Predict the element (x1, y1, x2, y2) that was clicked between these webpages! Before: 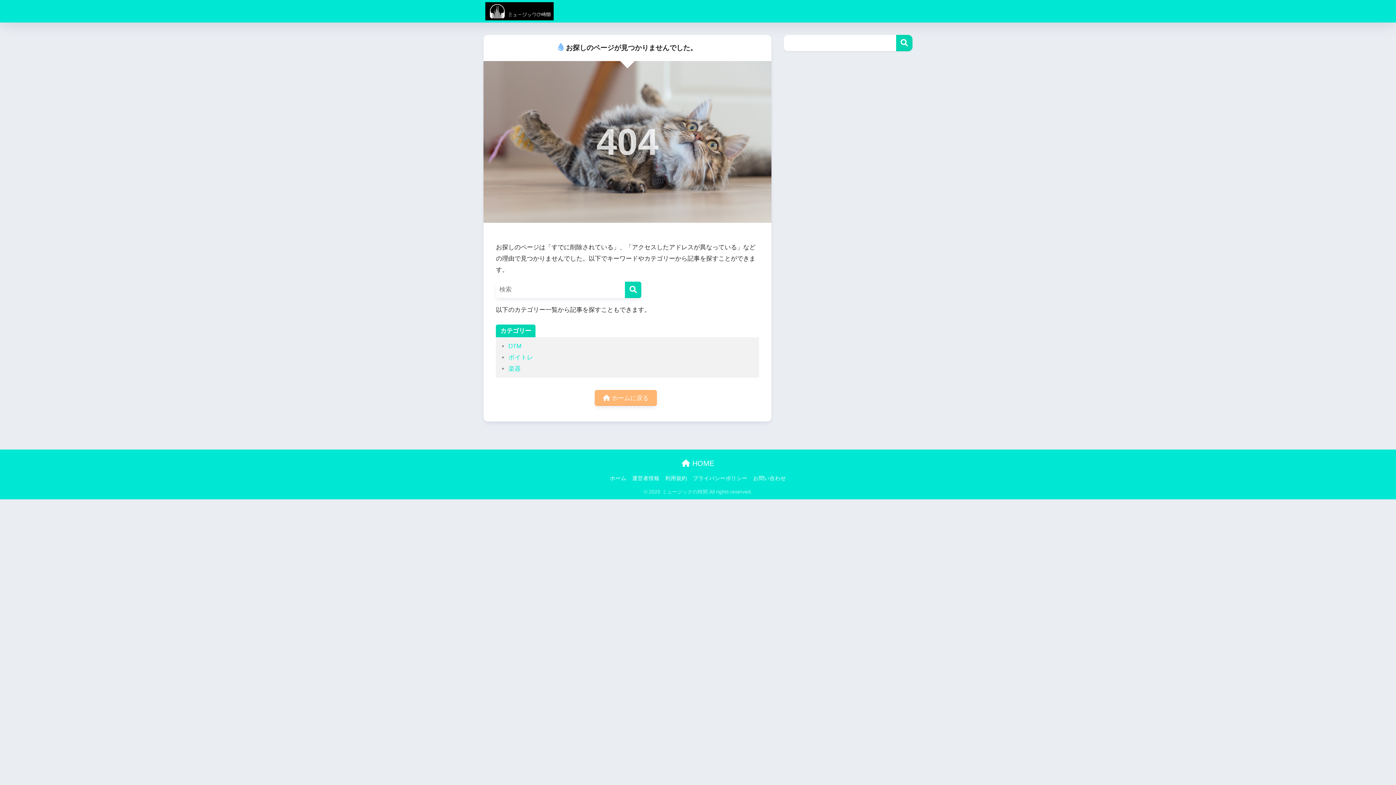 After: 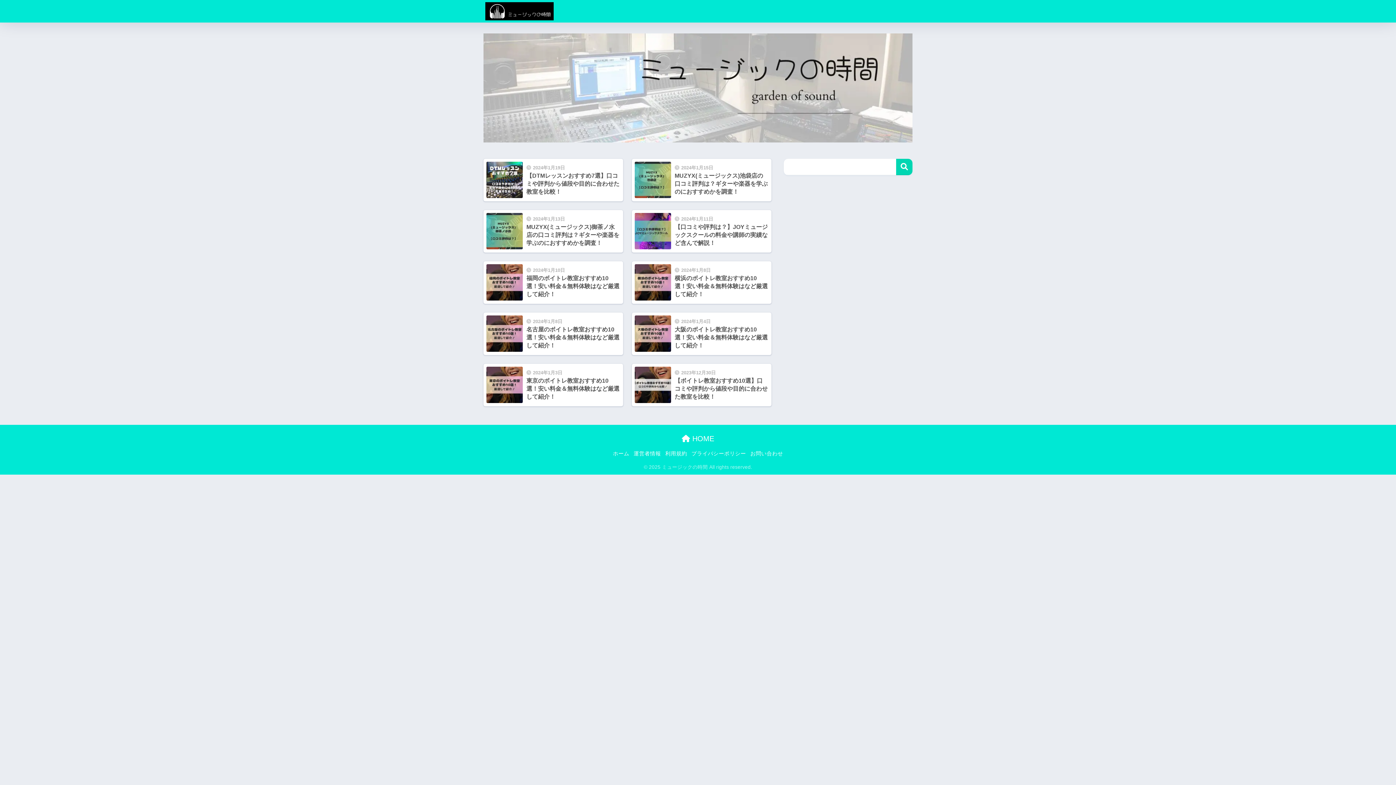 Action: bbox: (610, 475, 626, 481) label: ホーム